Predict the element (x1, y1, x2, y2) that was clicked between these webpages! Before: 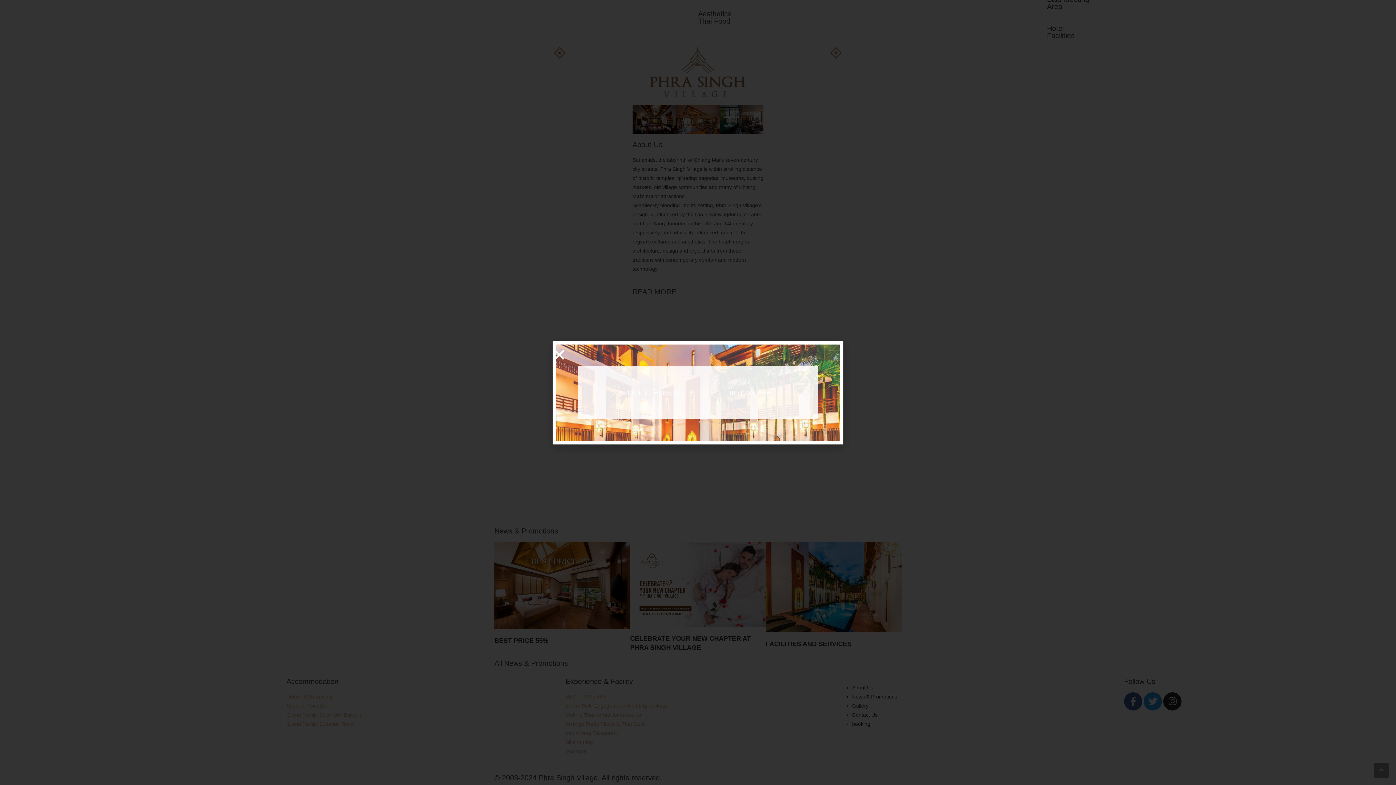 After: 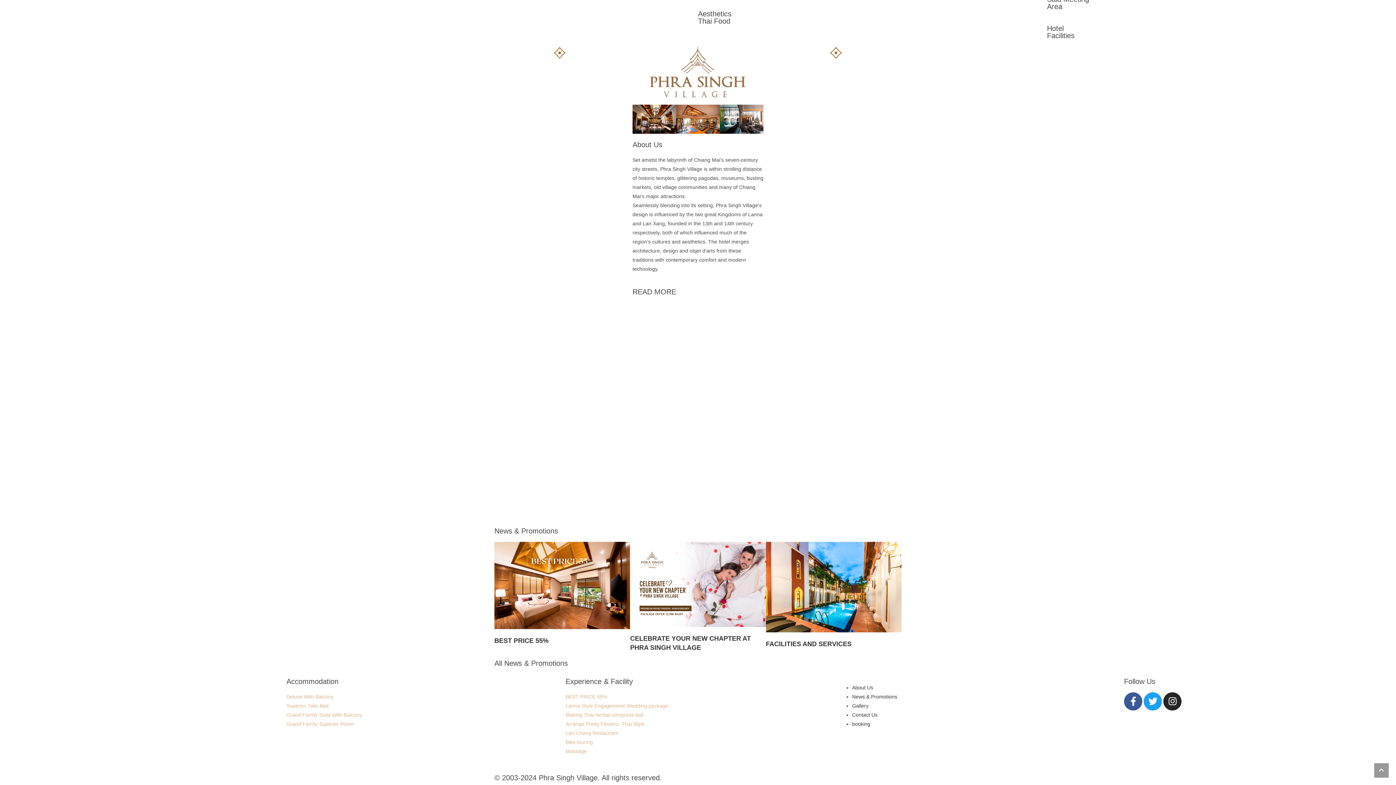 Action: bbox: (596, 384, 694, 400) label: CONTINUE TO WEBSITE